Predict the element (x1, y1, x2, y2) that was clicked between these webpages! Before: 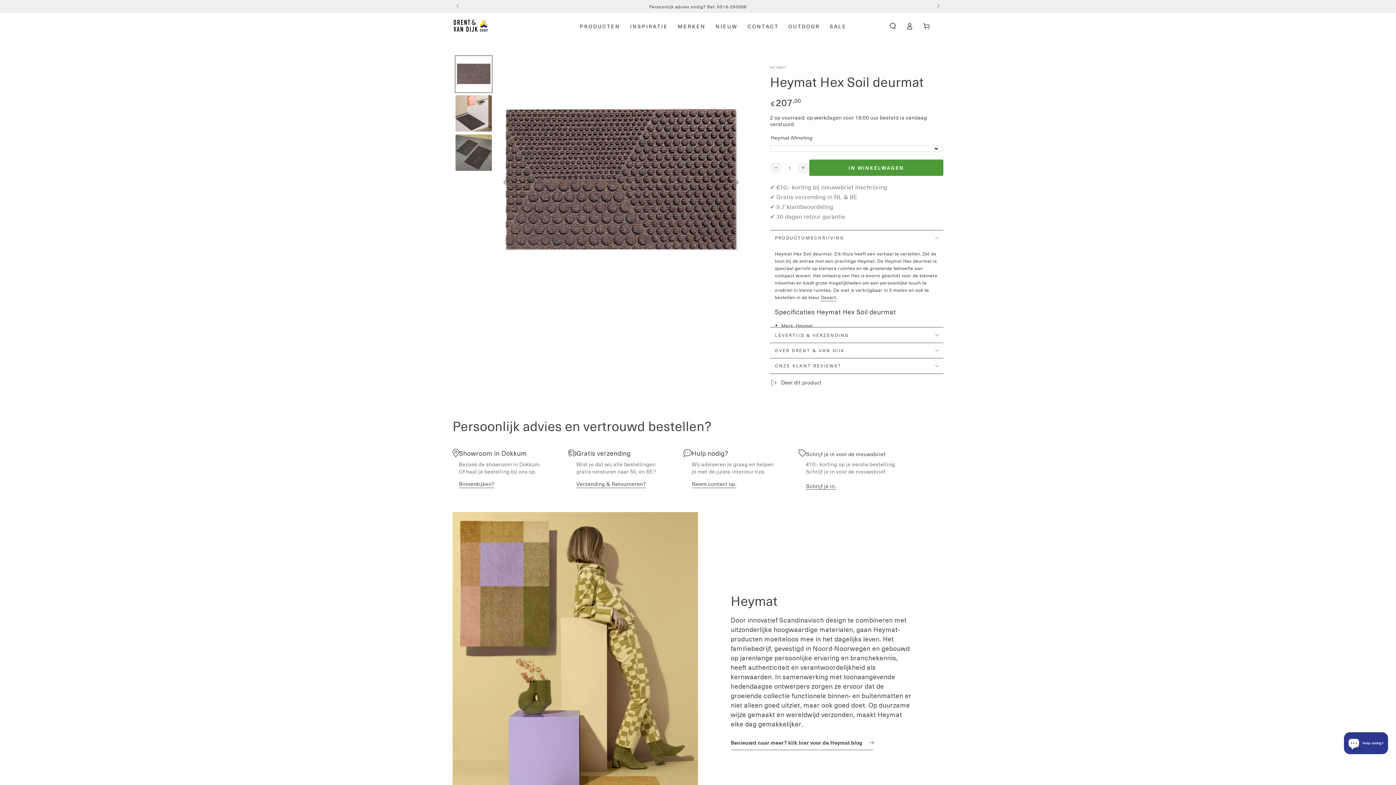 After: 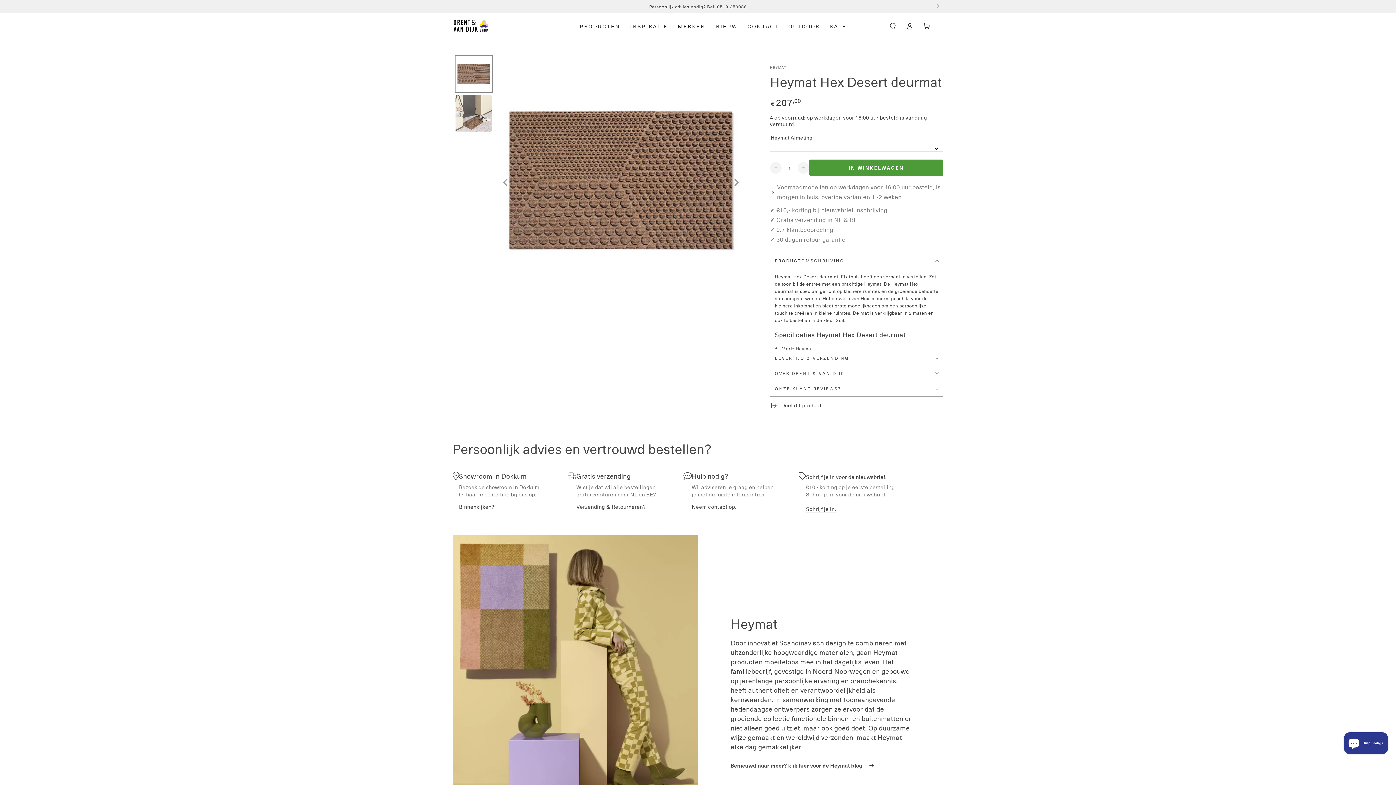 Action: label: Desert bbox: (821, 293, 836, 301)